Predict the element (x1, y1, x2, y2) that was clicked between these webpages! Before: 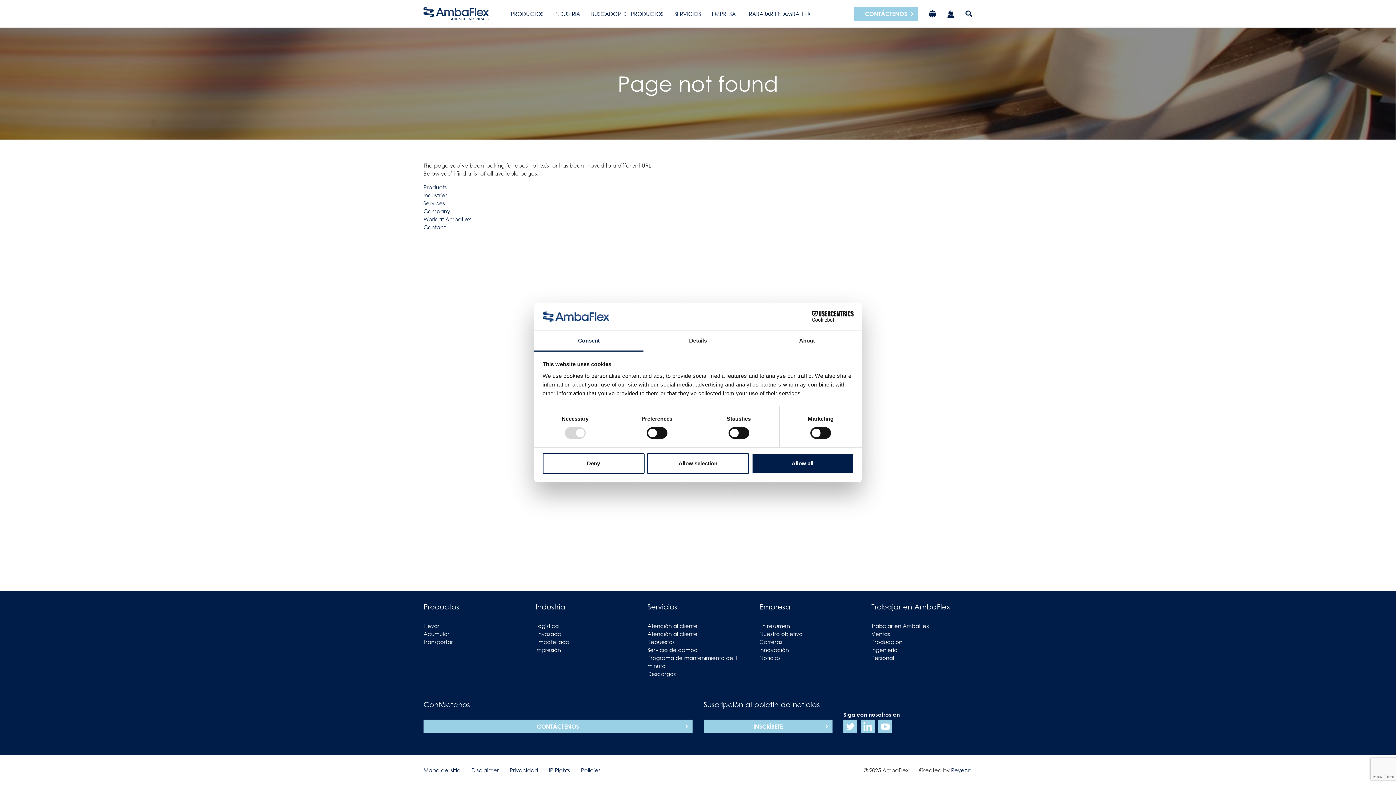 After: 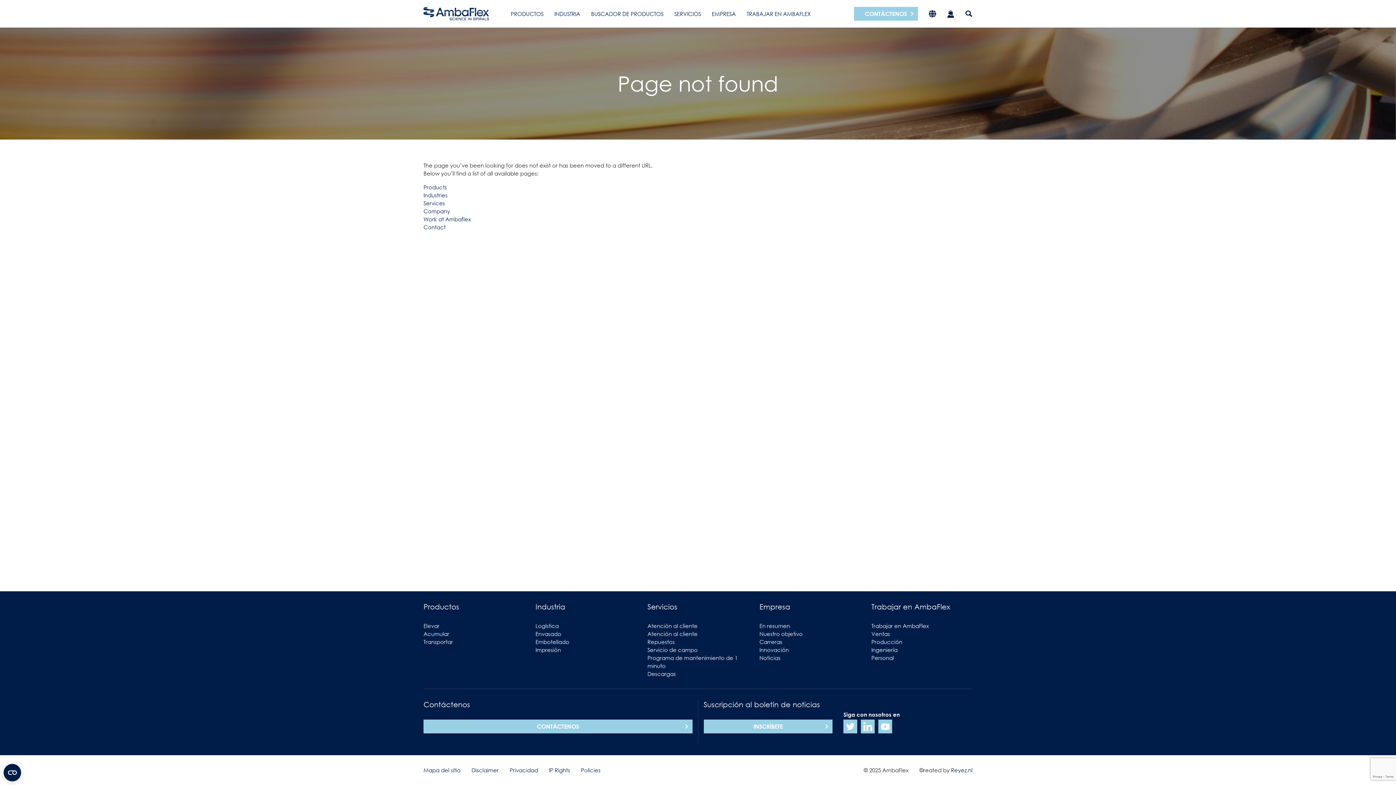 Action: bbox: (542, 453, 644, 474) label: Deny